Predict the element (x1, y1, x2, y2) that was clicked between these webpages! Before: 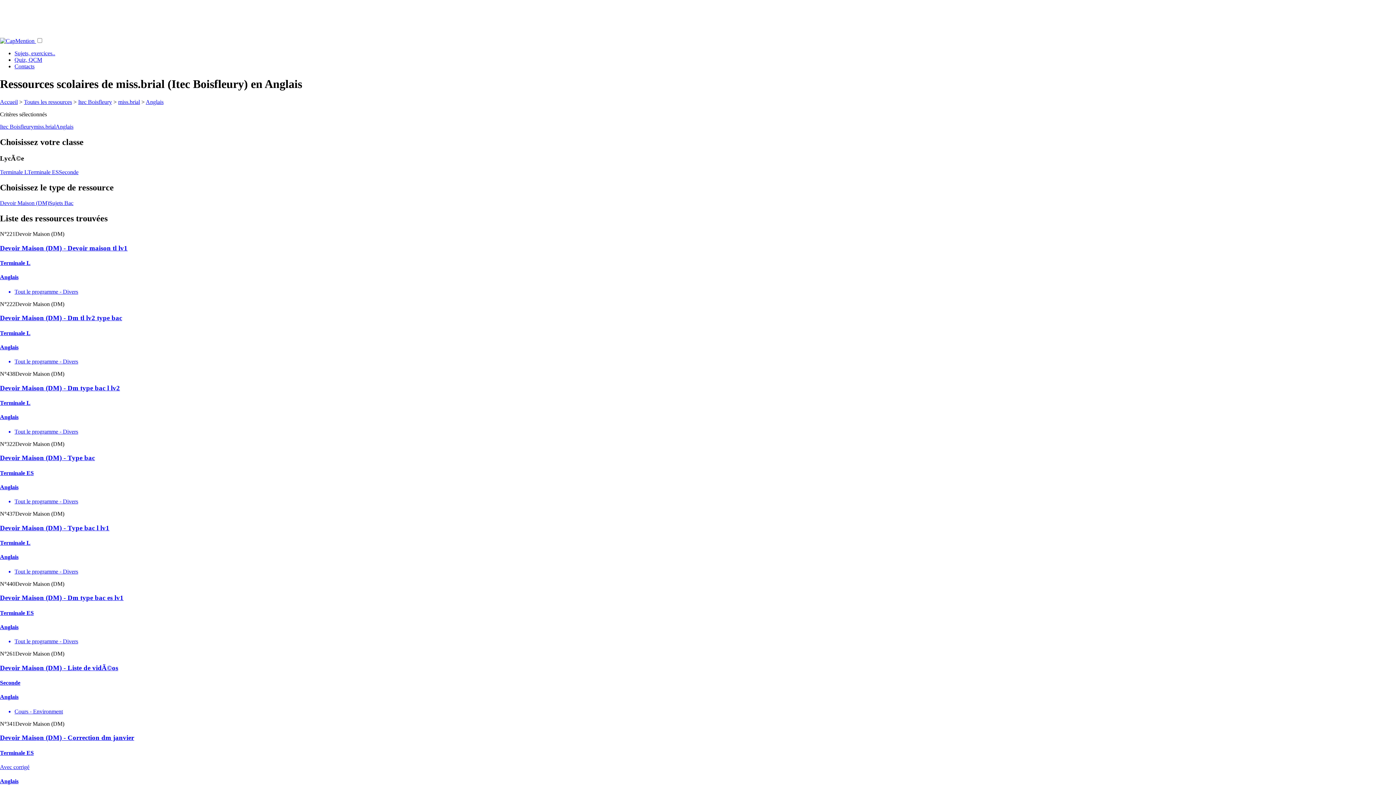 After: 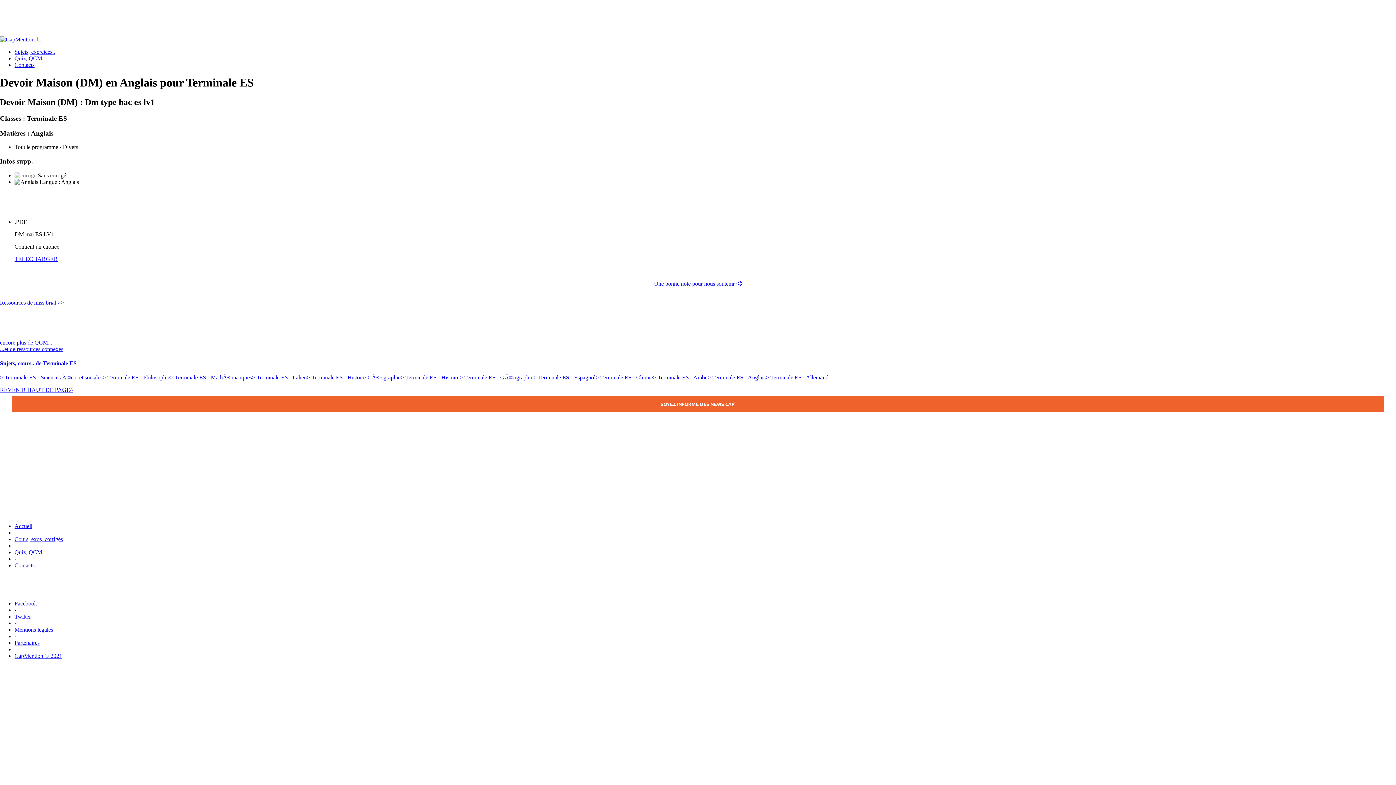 Action: label: Devoir Maison (DM) - Dm type bac es lv1
Terminale ES
Anglais
Tout le programme - Divers bbox: (0, 594, 1396, 645)